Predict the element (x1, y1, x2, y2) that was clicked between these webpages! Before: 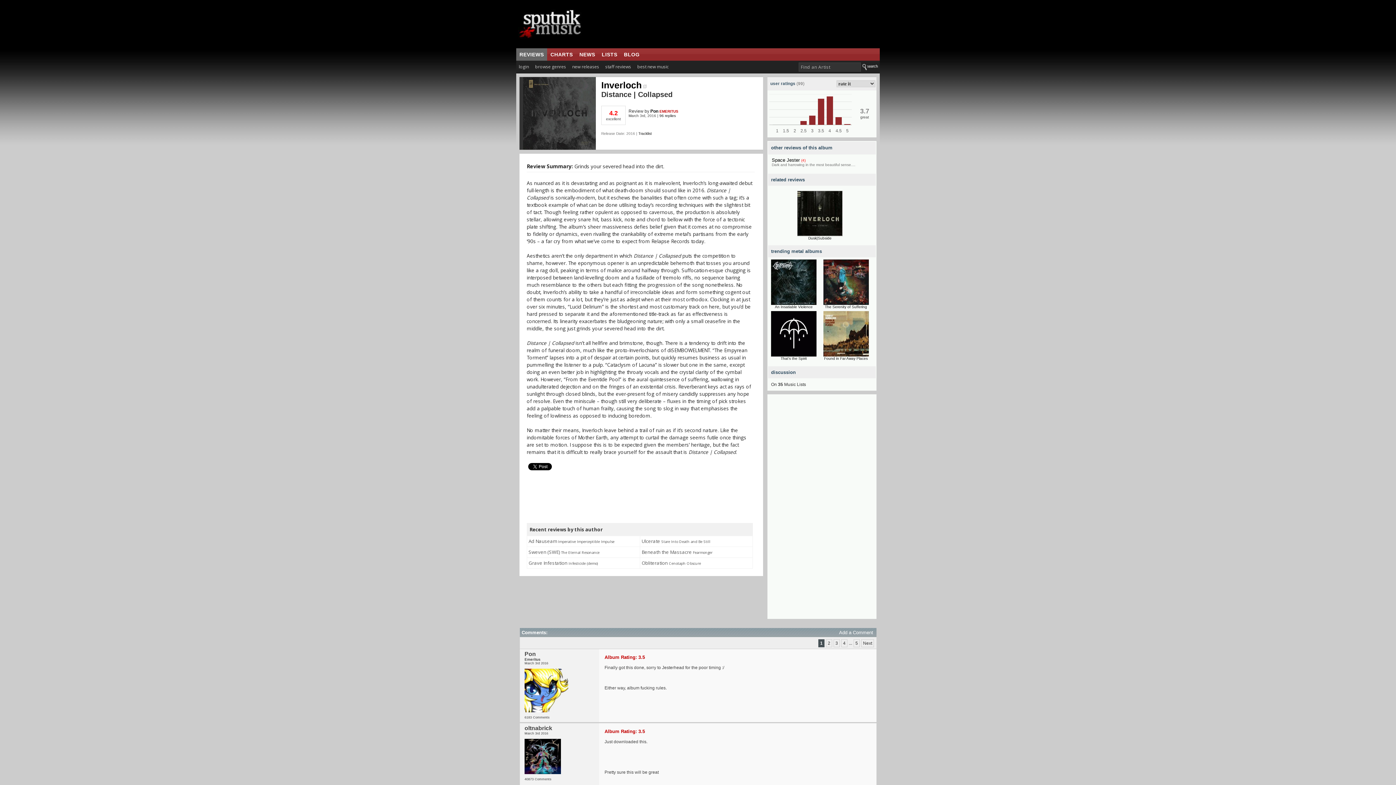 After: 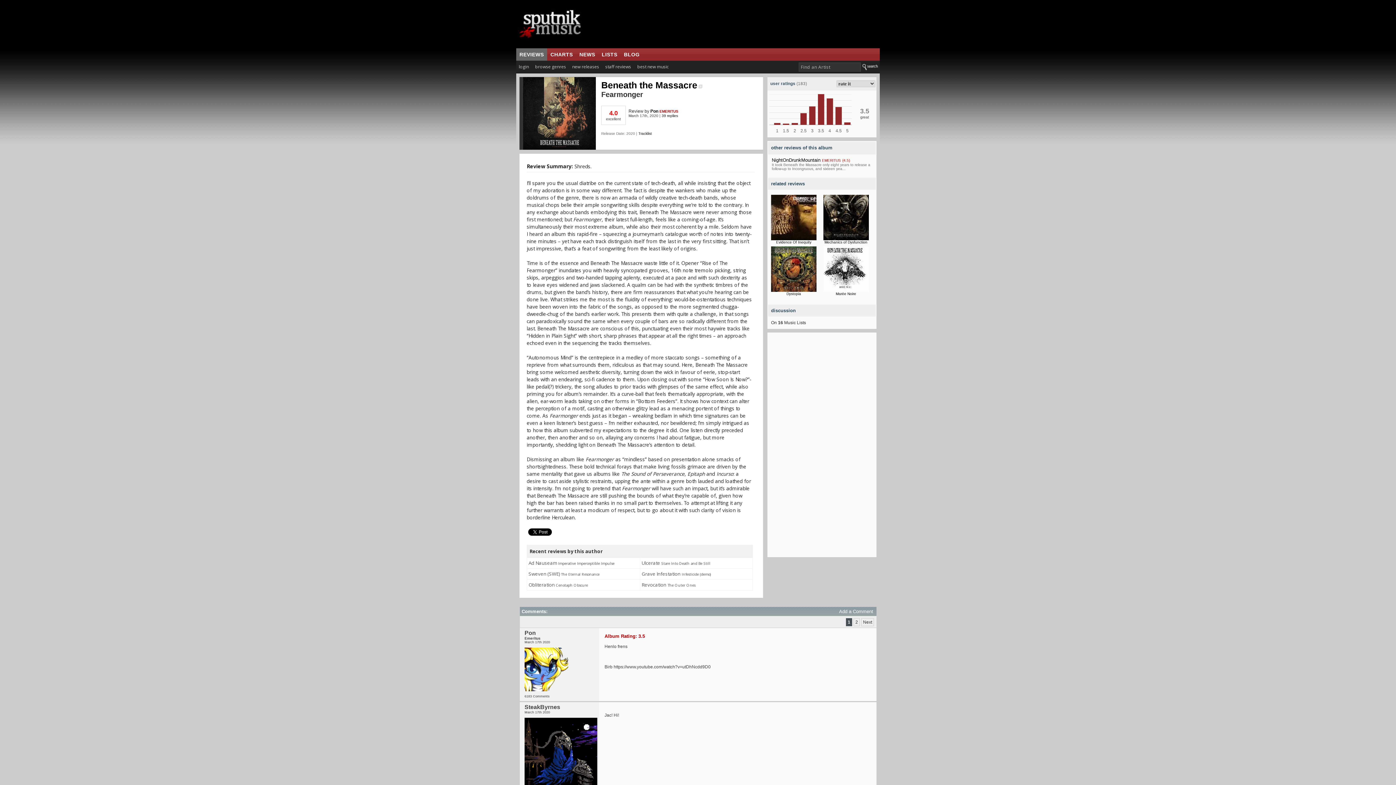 Action: label: Beneath the Massacre Fearmonger bbox: (641, 550, 712, 555)